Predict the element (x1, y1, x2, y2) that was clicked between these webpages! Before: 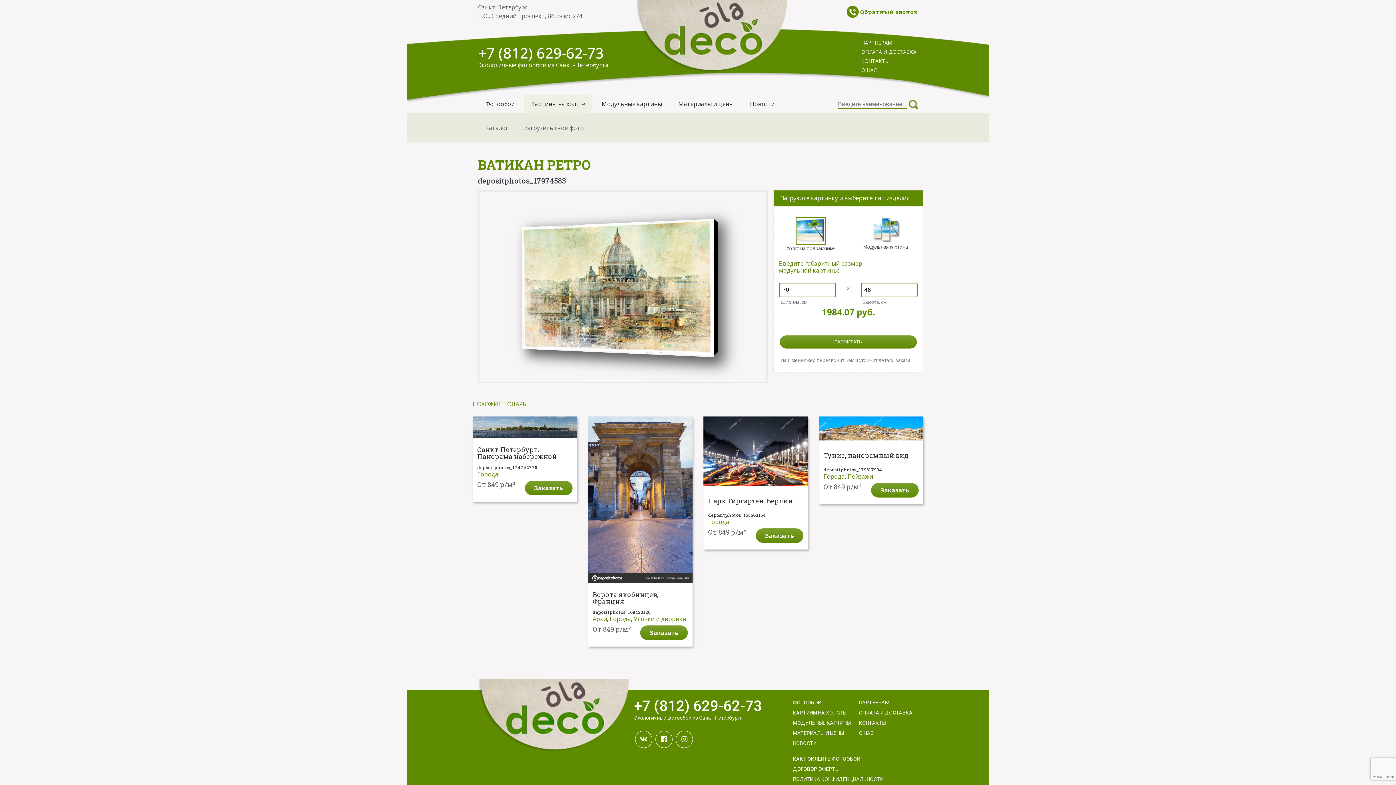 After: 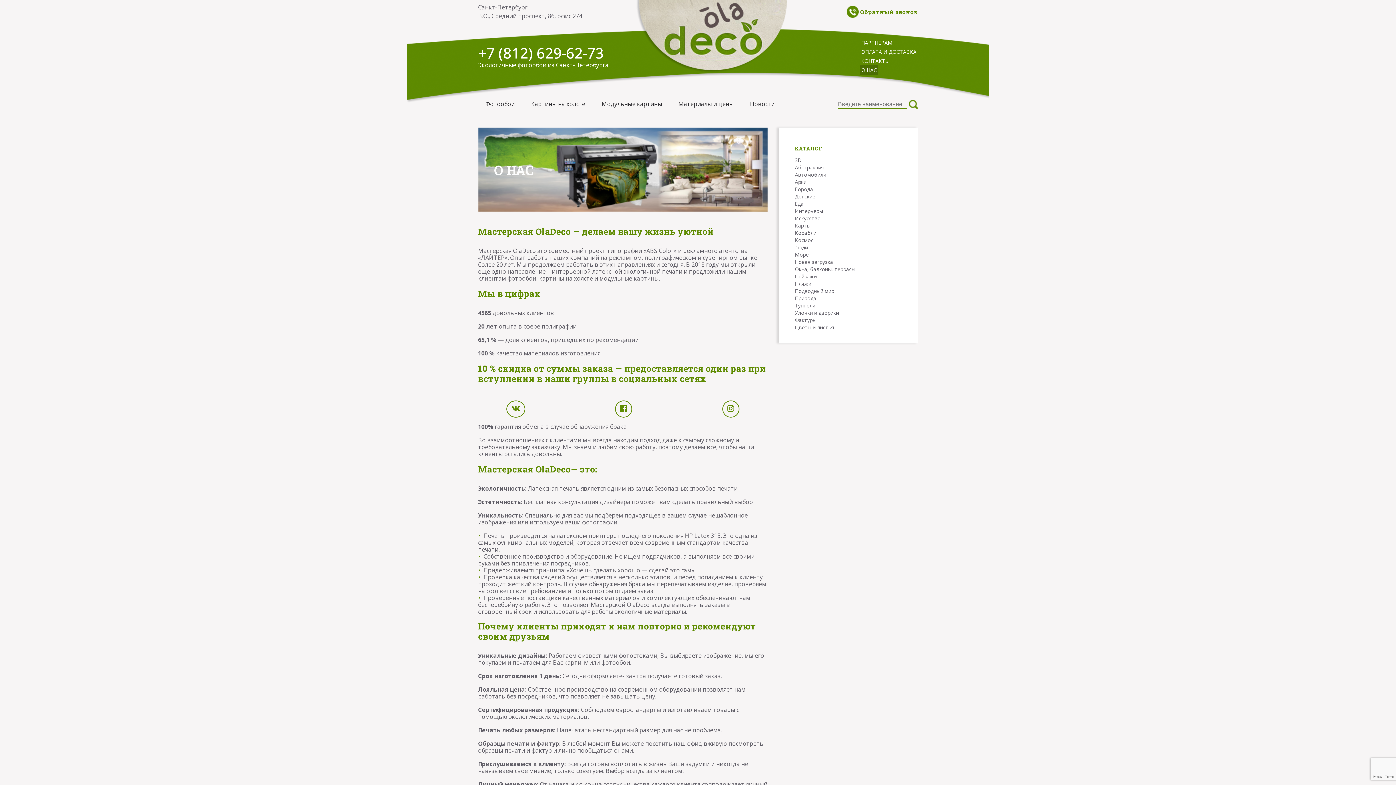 Action: bbox: (857, 728, 875, 738) label: О НАС